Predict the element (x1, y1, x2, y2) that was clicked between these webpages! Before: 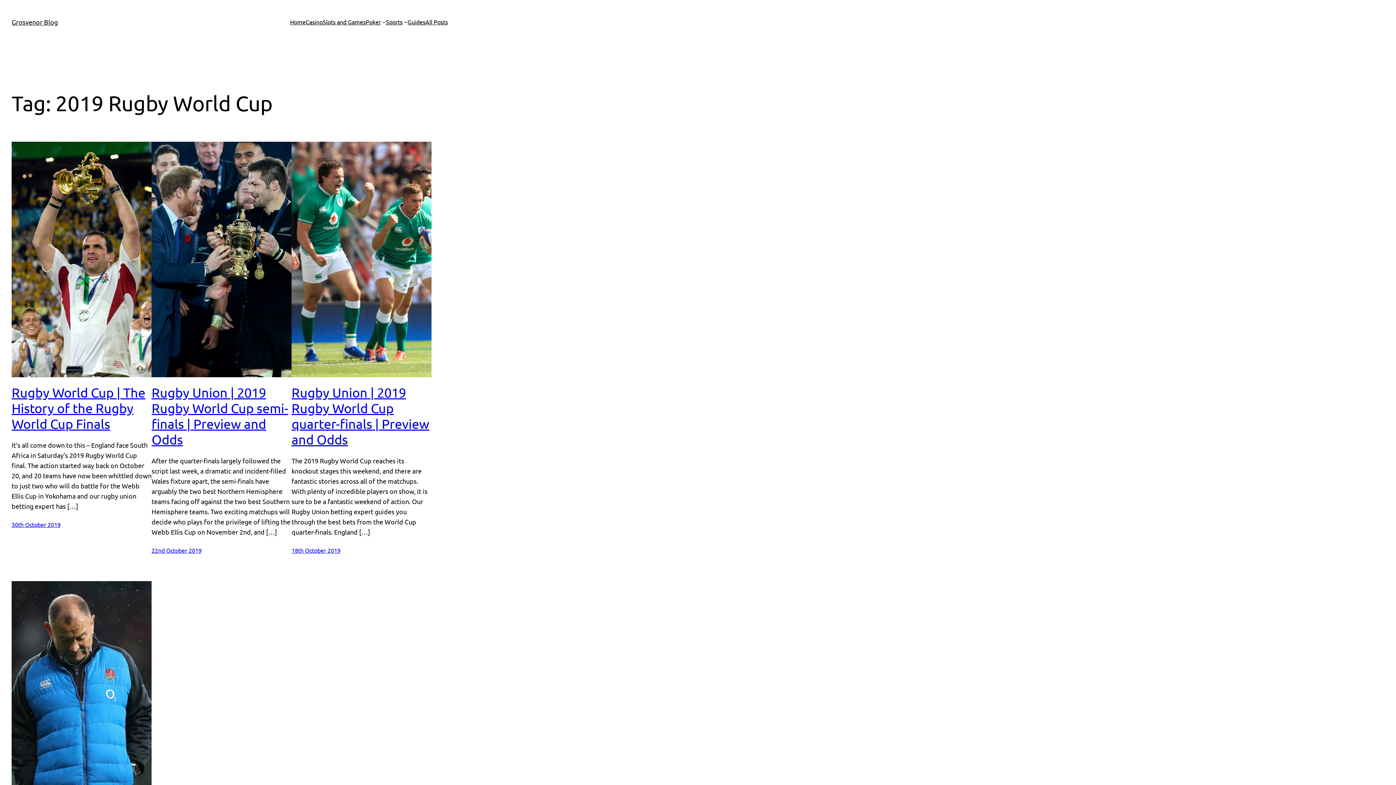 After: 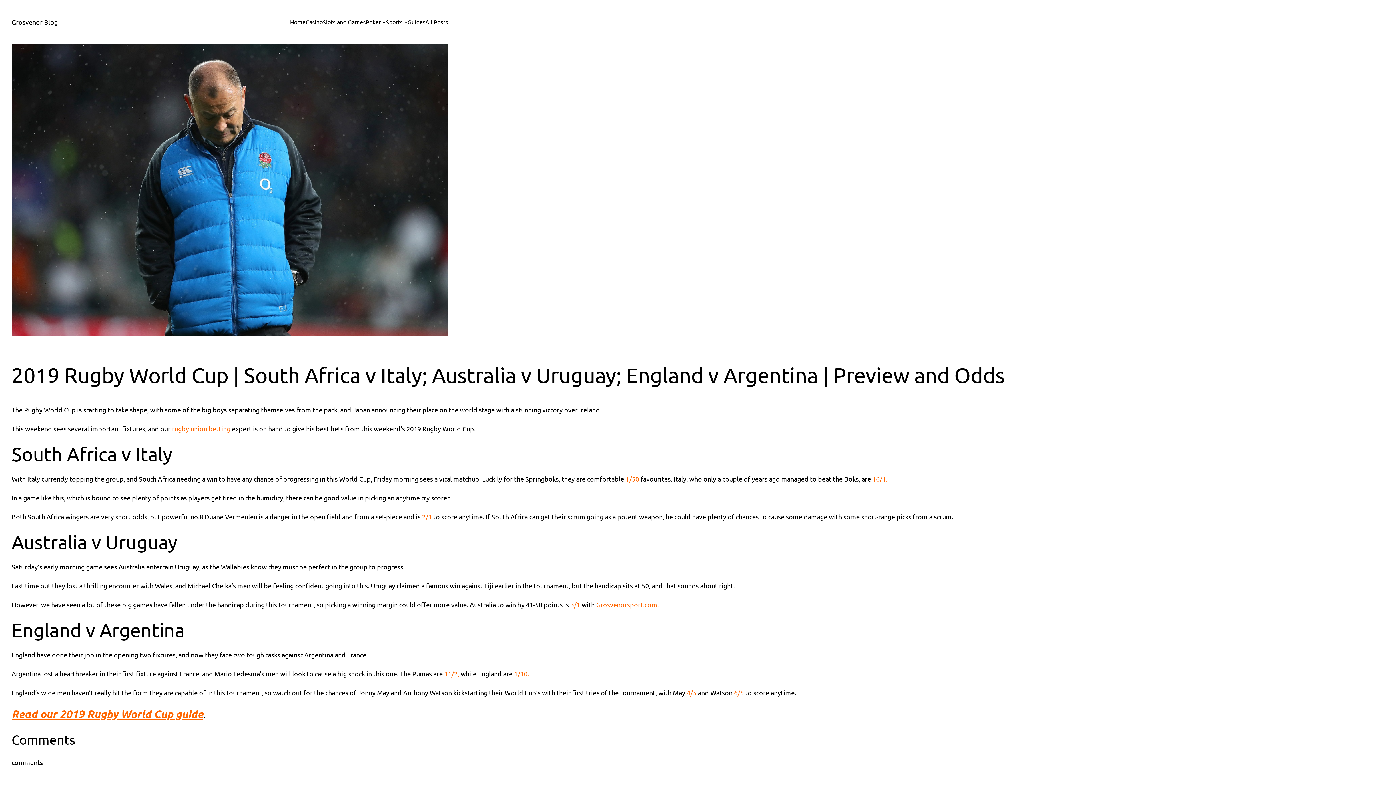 Action: bbox: (11, 581, 151, 817)